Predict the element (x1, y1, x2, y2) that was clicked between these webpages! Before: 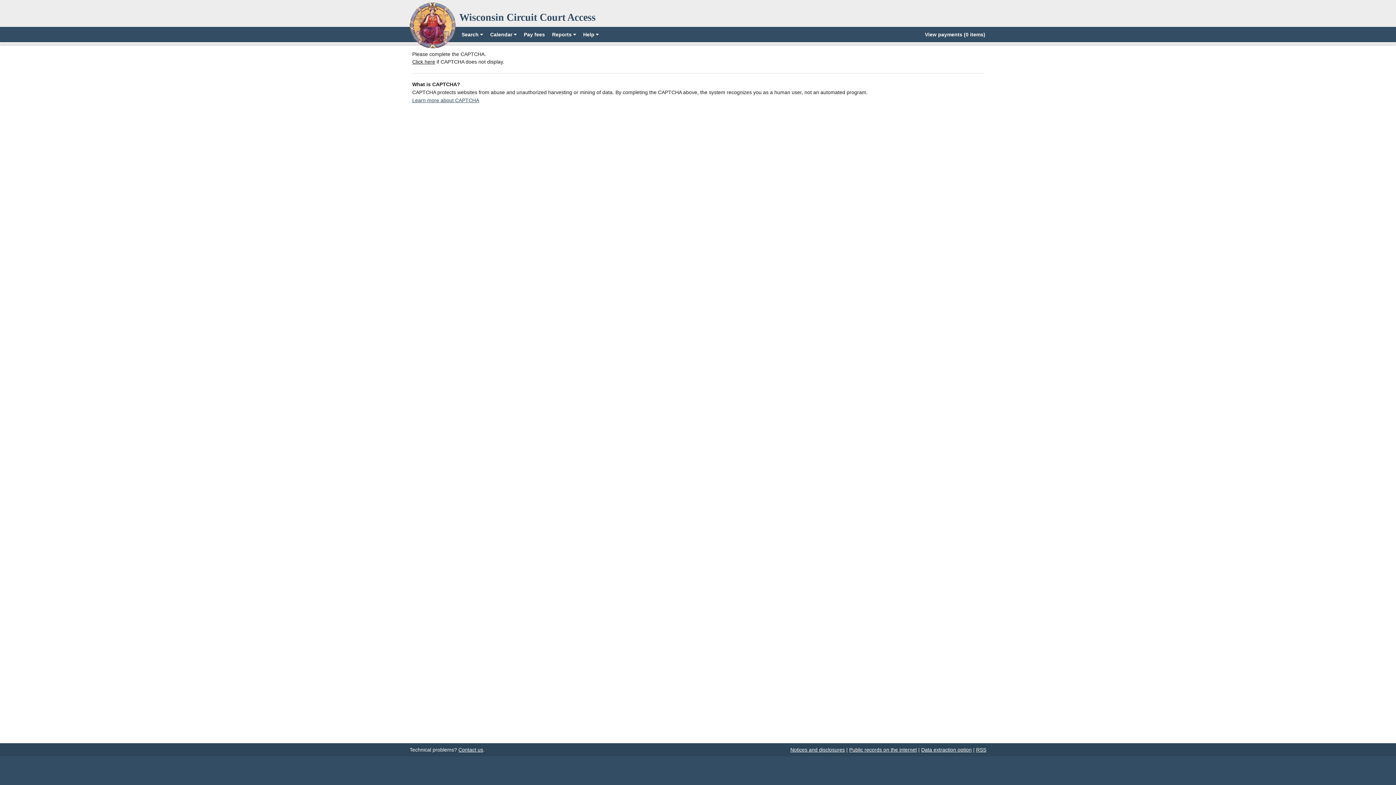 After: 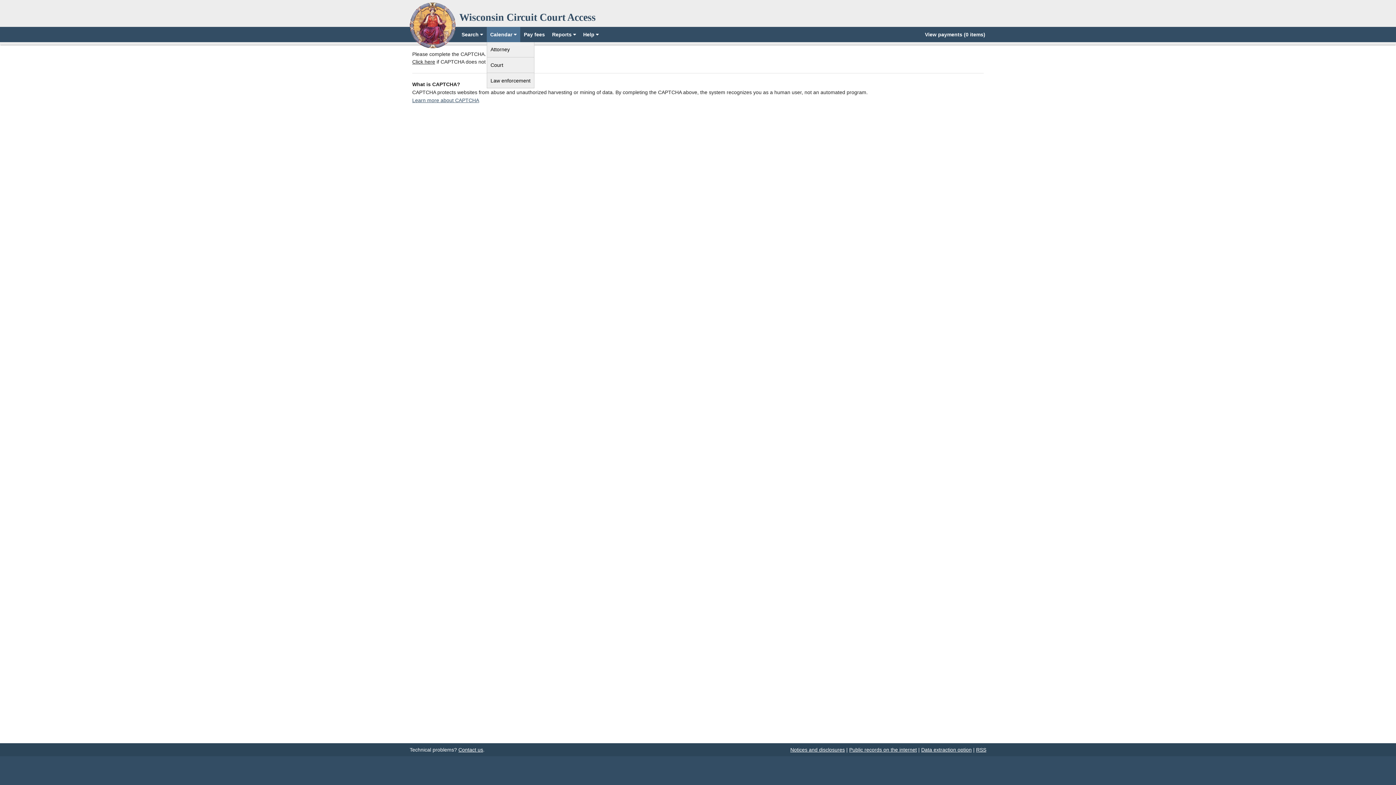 Action: bbox: (486, 26, 520, 42) label: Calendar 